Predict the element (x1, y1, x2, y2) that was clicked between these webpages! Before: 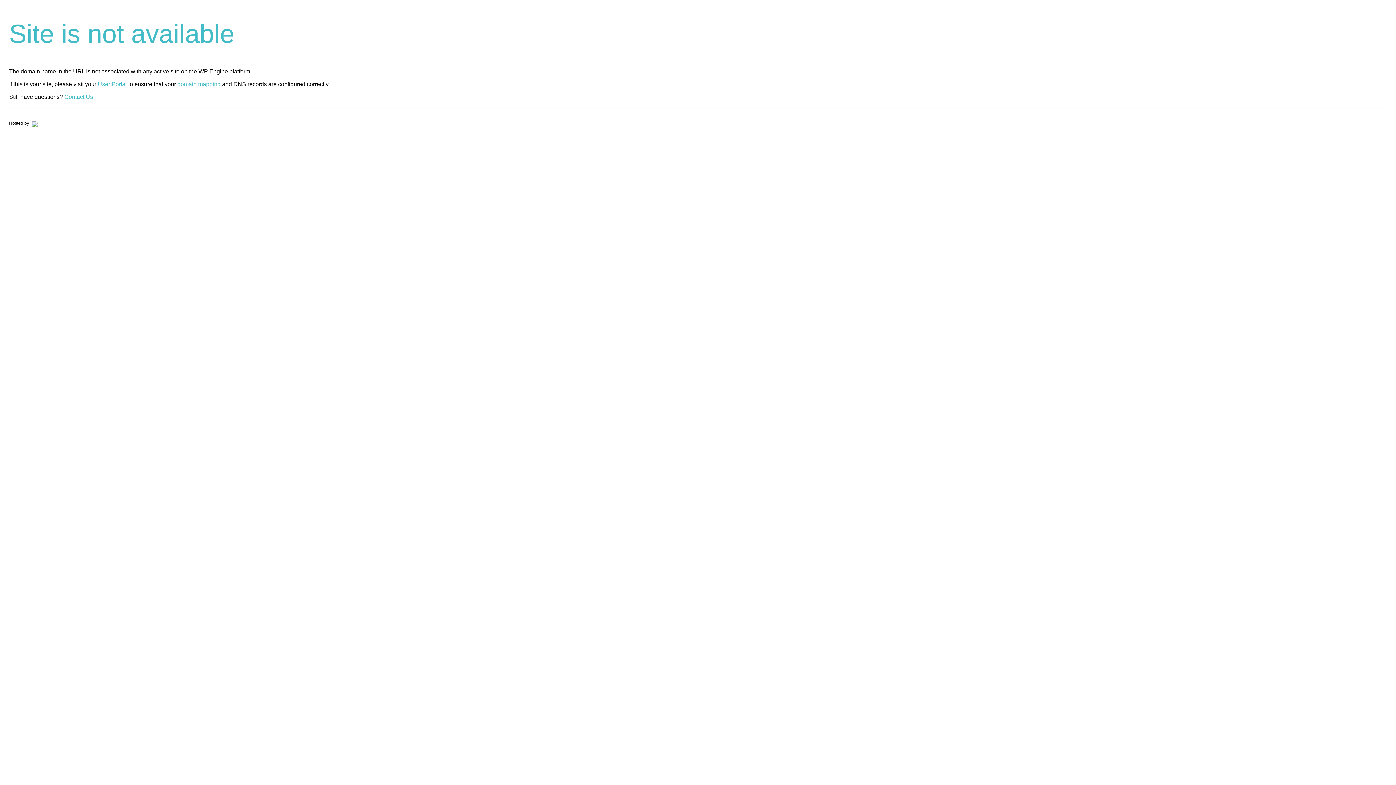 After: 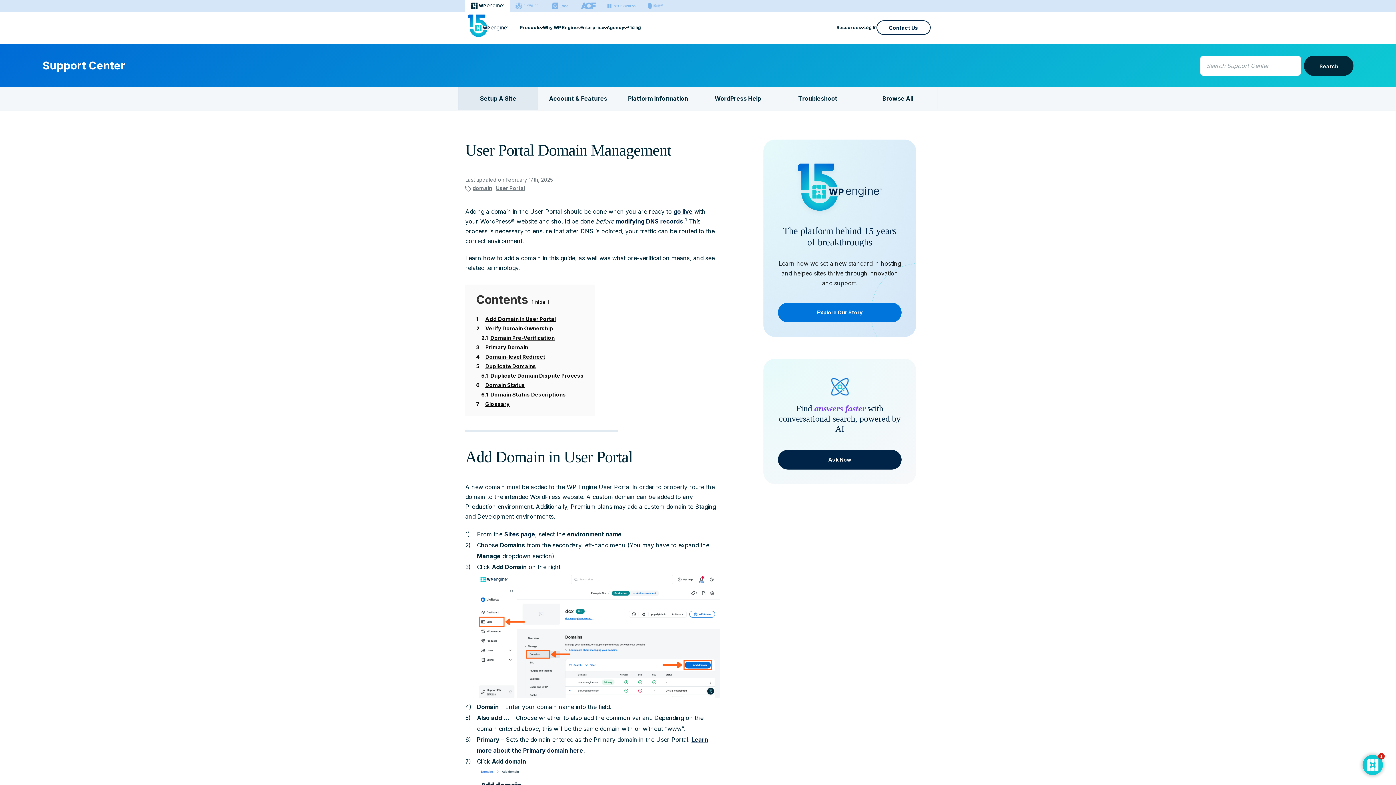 Action: bbox: (177, 81, 220, 87) label: domain mapping